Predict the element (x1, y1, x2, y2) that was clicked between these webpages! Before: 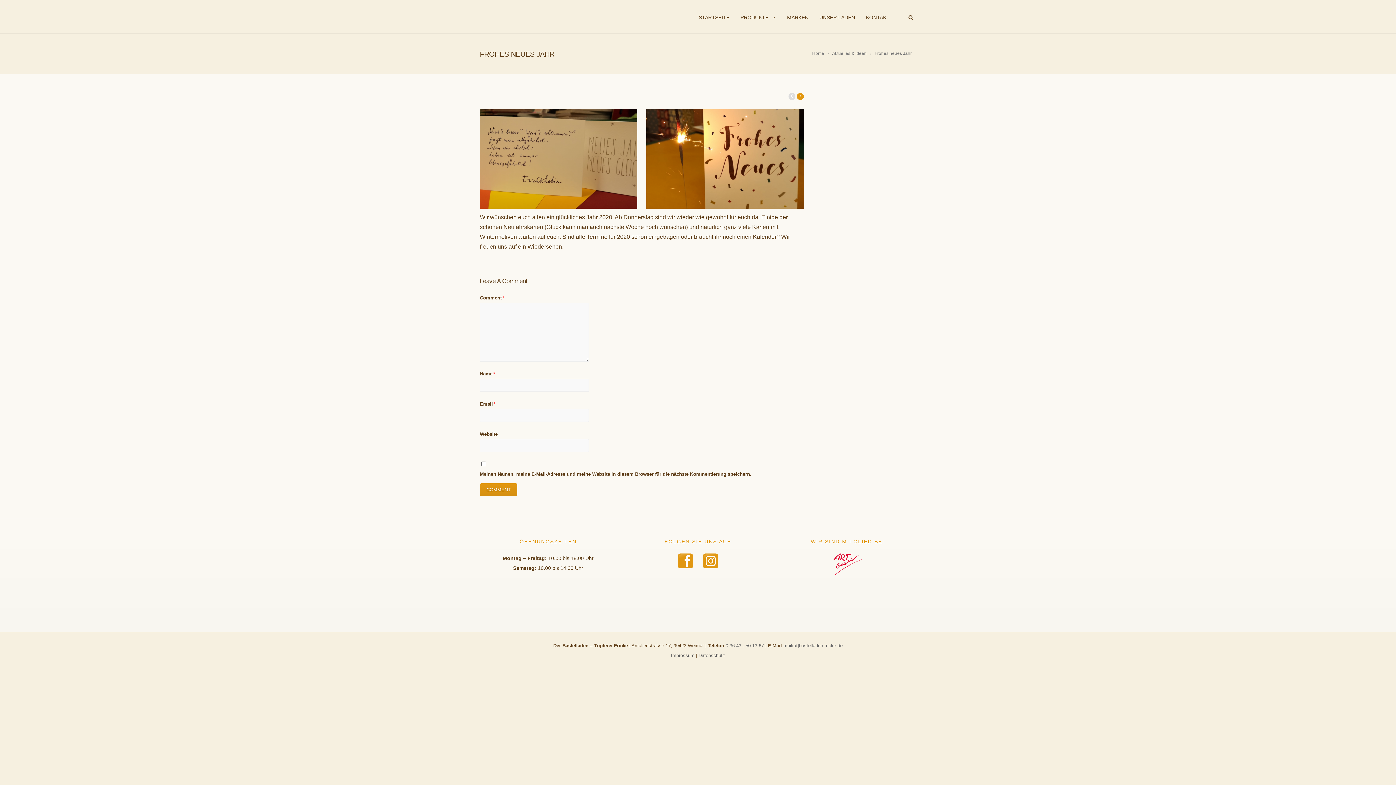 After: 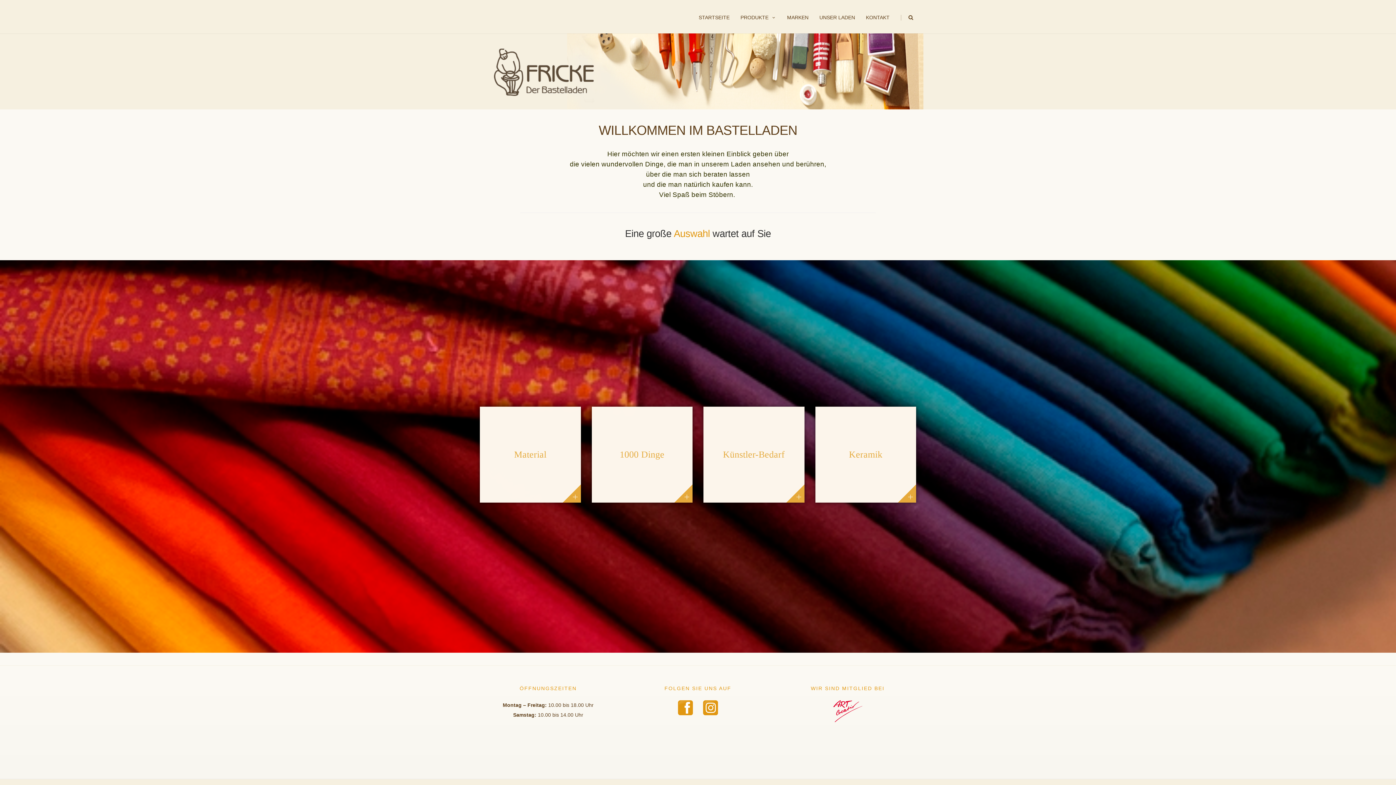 Action: label: Home bbox: (812, 49, 830, 57)